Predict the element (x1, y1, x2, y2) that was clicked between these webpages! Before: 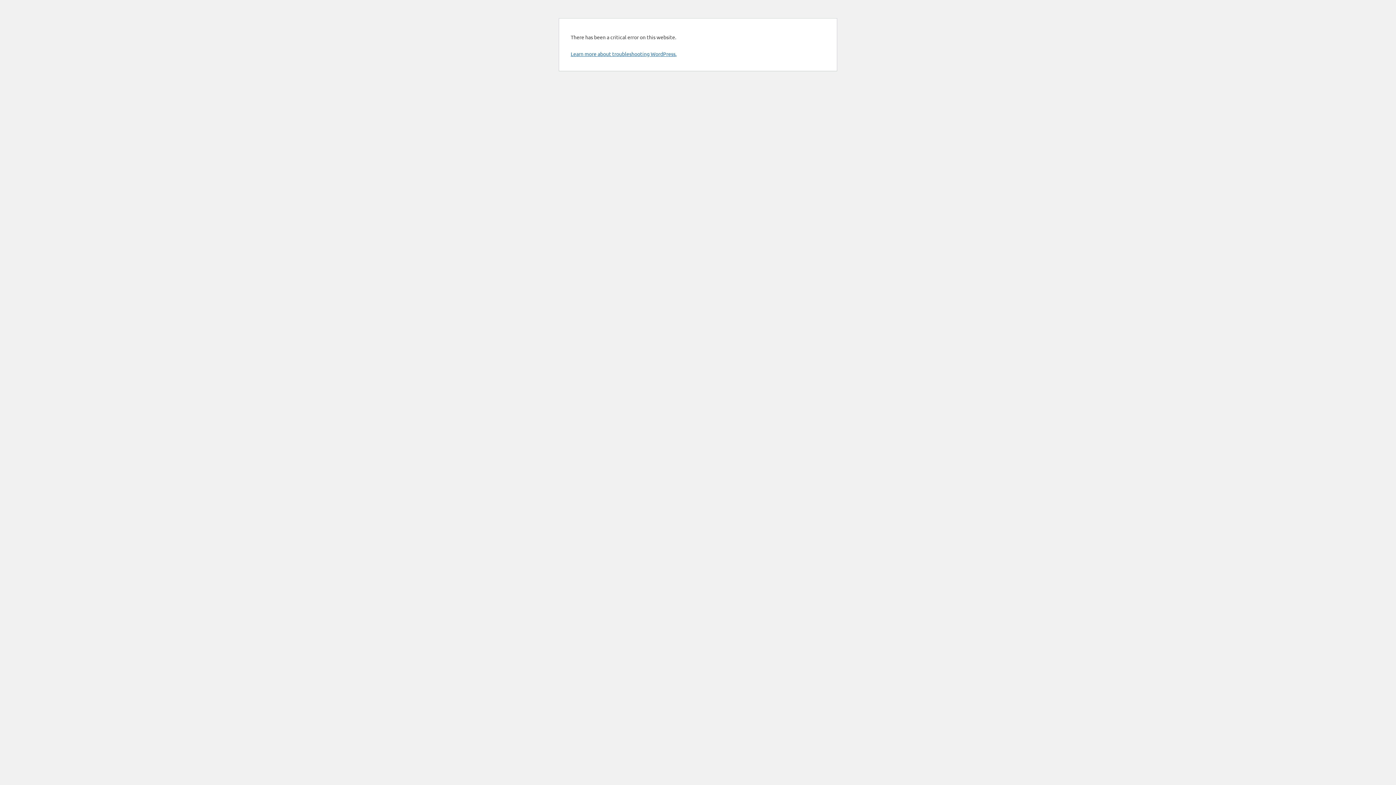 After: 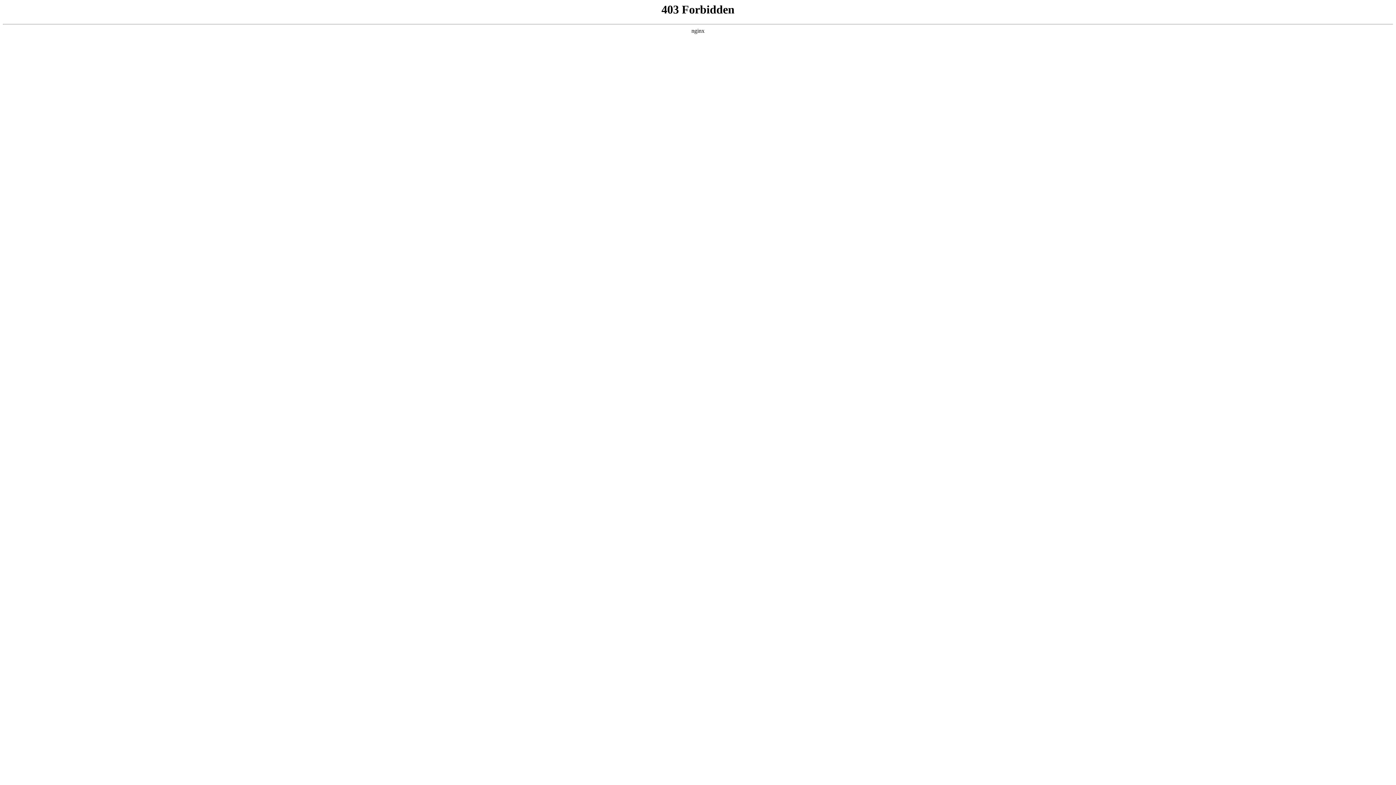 Action: label: Learn more about troubleshooting WordPress. bbox: (570, 50, 676, 57)